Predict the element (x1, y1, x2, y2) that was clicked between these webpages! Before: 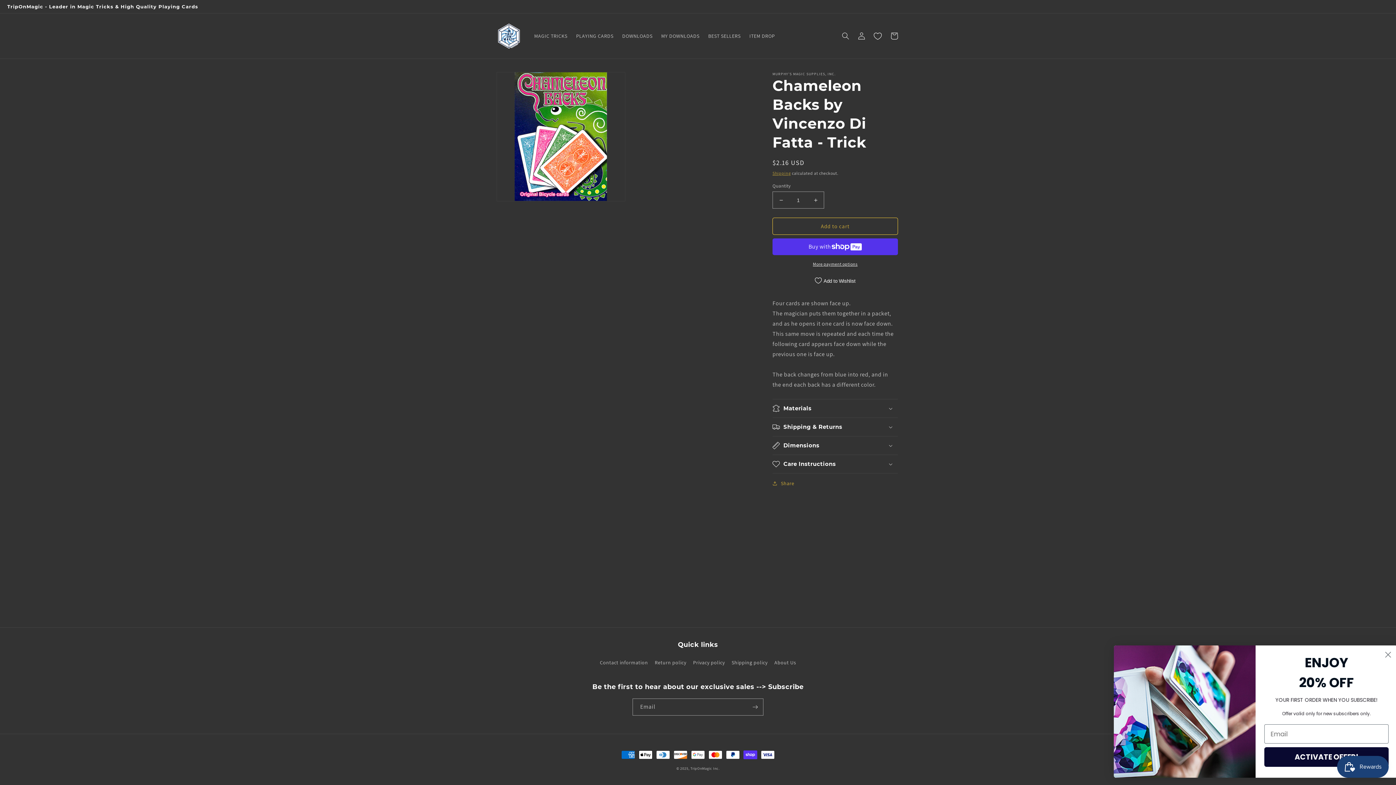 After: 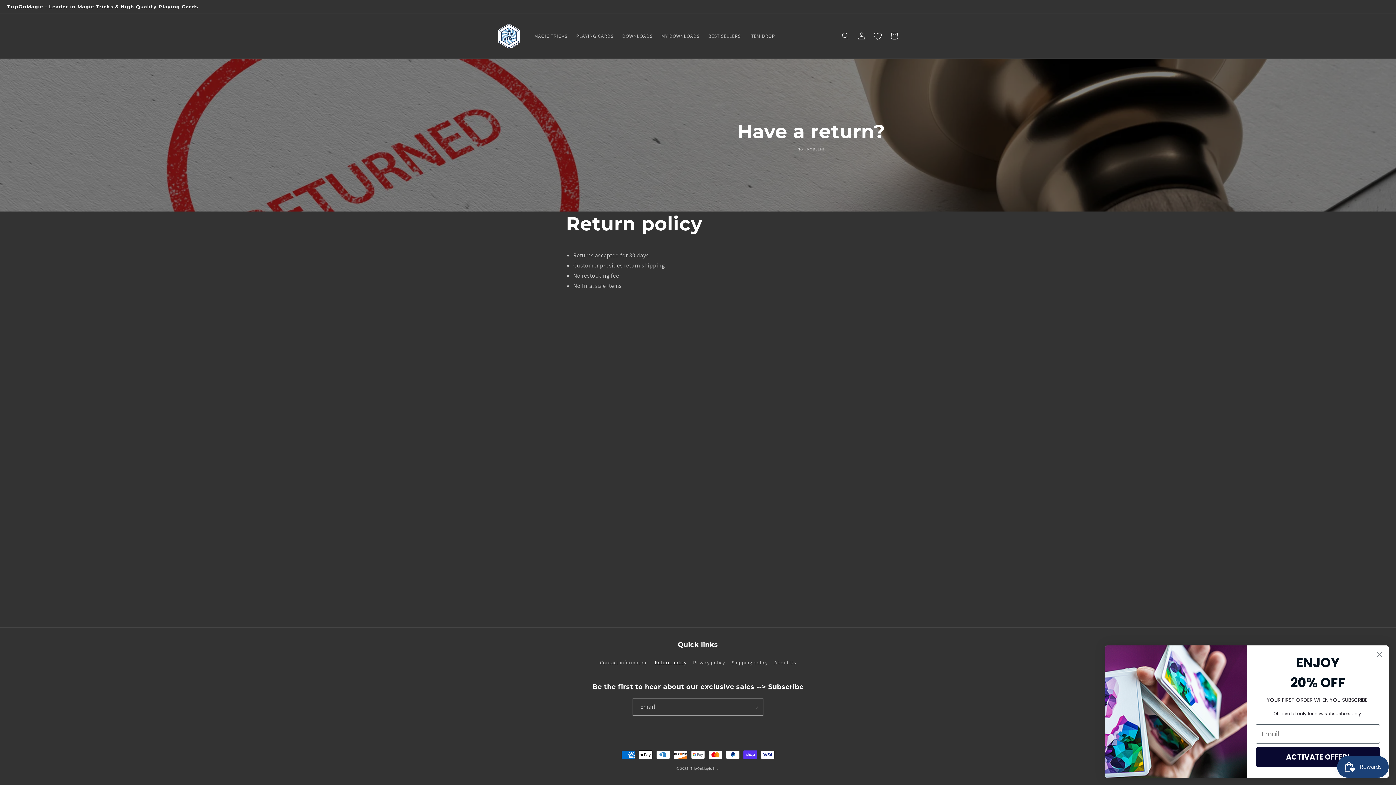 Action: label: Return policy bbox: (654, 656, 686, 669)